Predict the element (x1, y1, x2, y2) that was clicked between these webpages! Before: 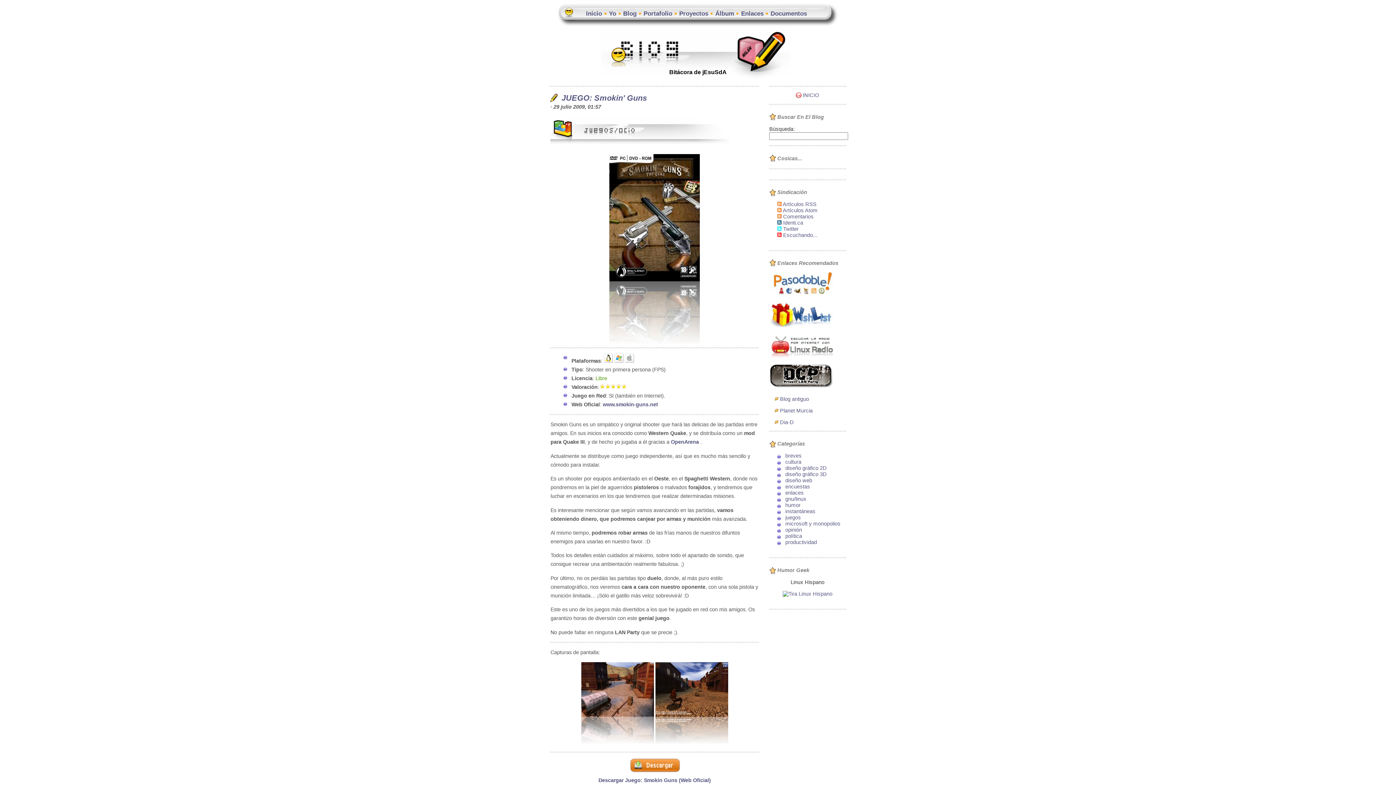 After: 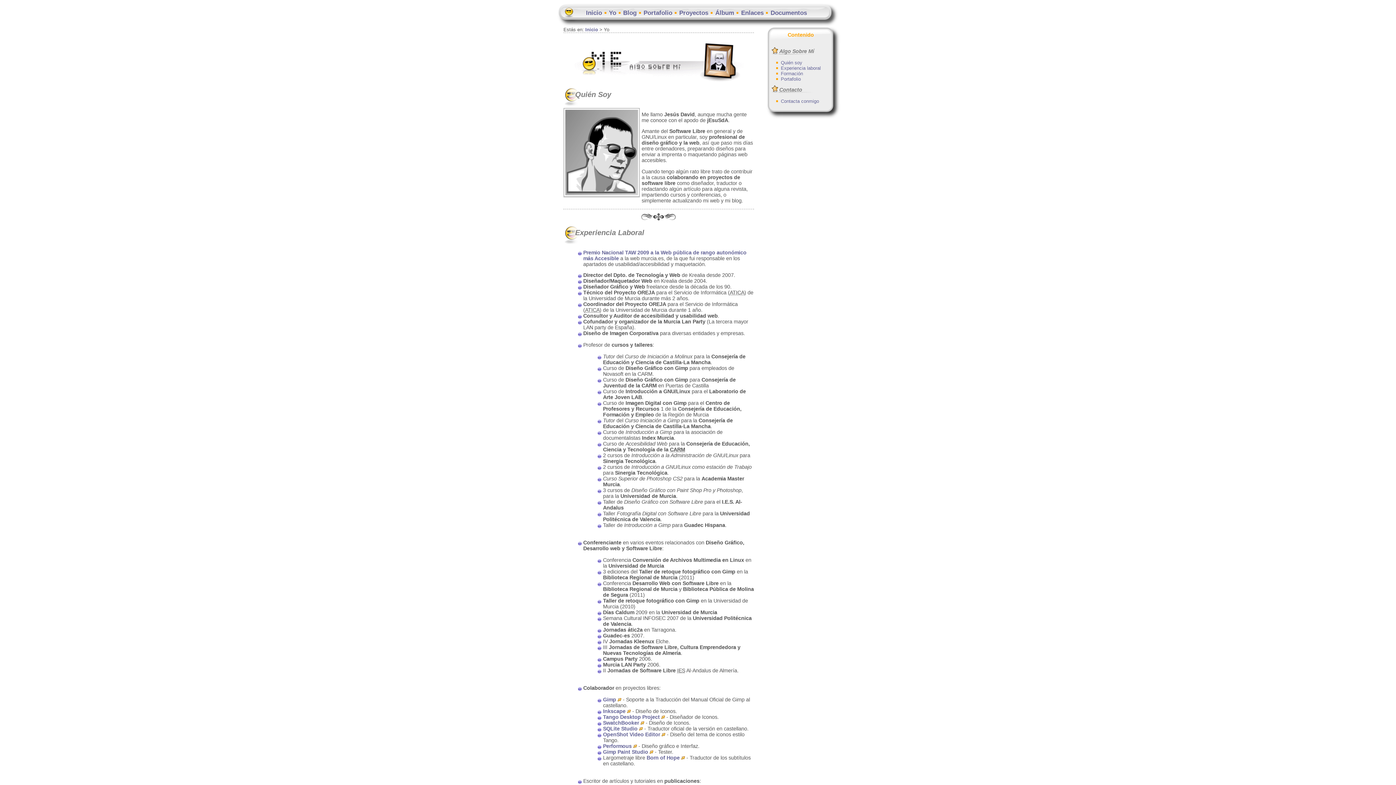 Action: label: Yo bbox: (607, 10, 620, 16)